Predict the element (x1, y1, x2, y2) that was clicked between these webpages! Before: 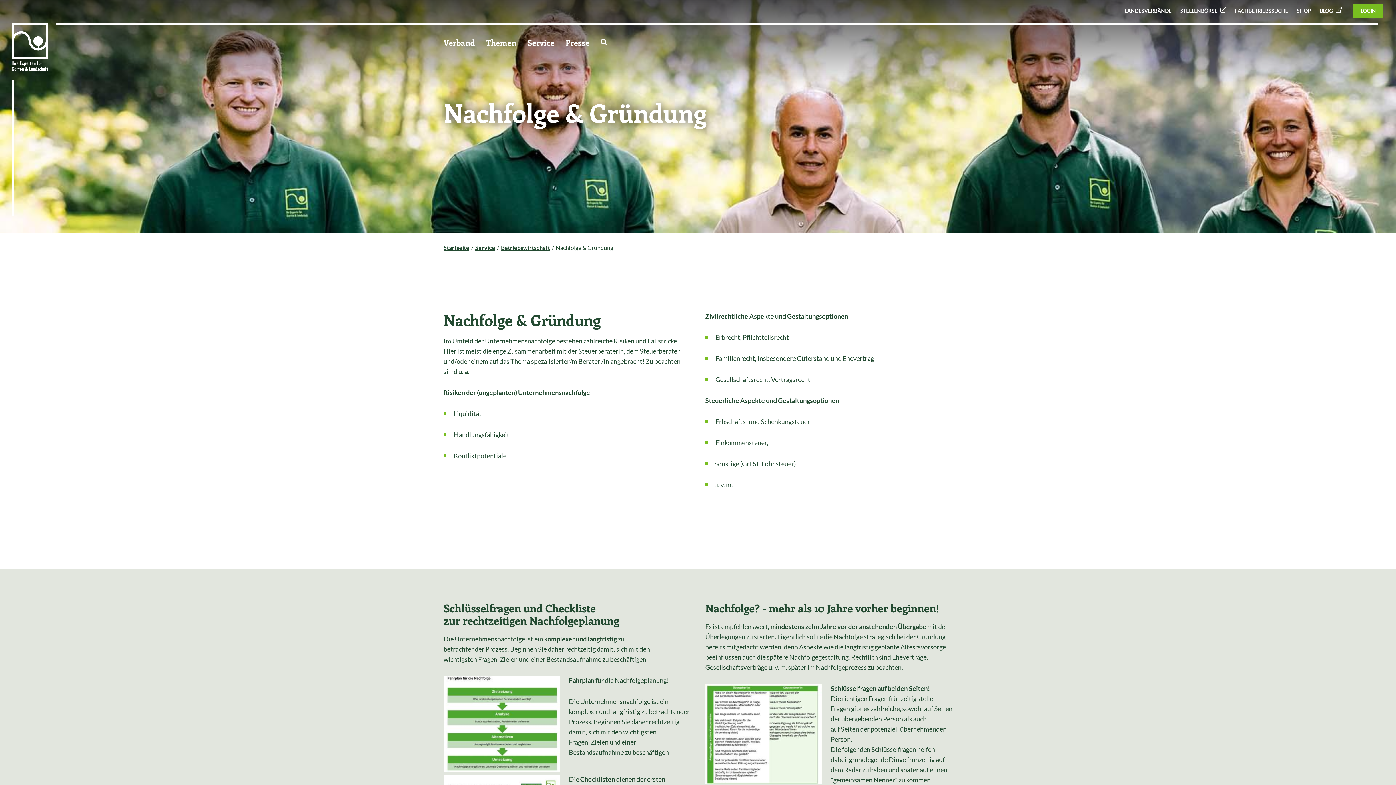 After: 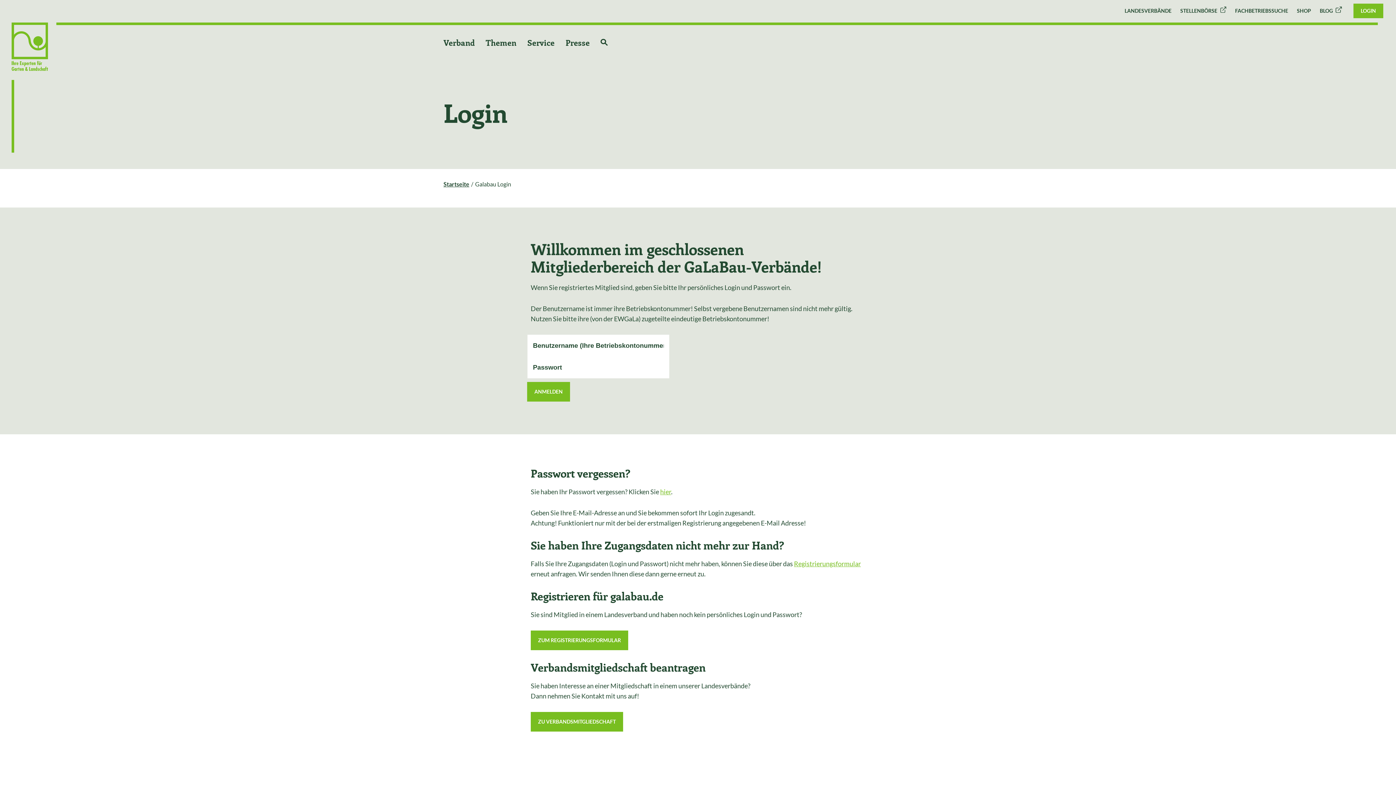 Action: label: SHOP bbox: (1297, 7, 1311, 13)